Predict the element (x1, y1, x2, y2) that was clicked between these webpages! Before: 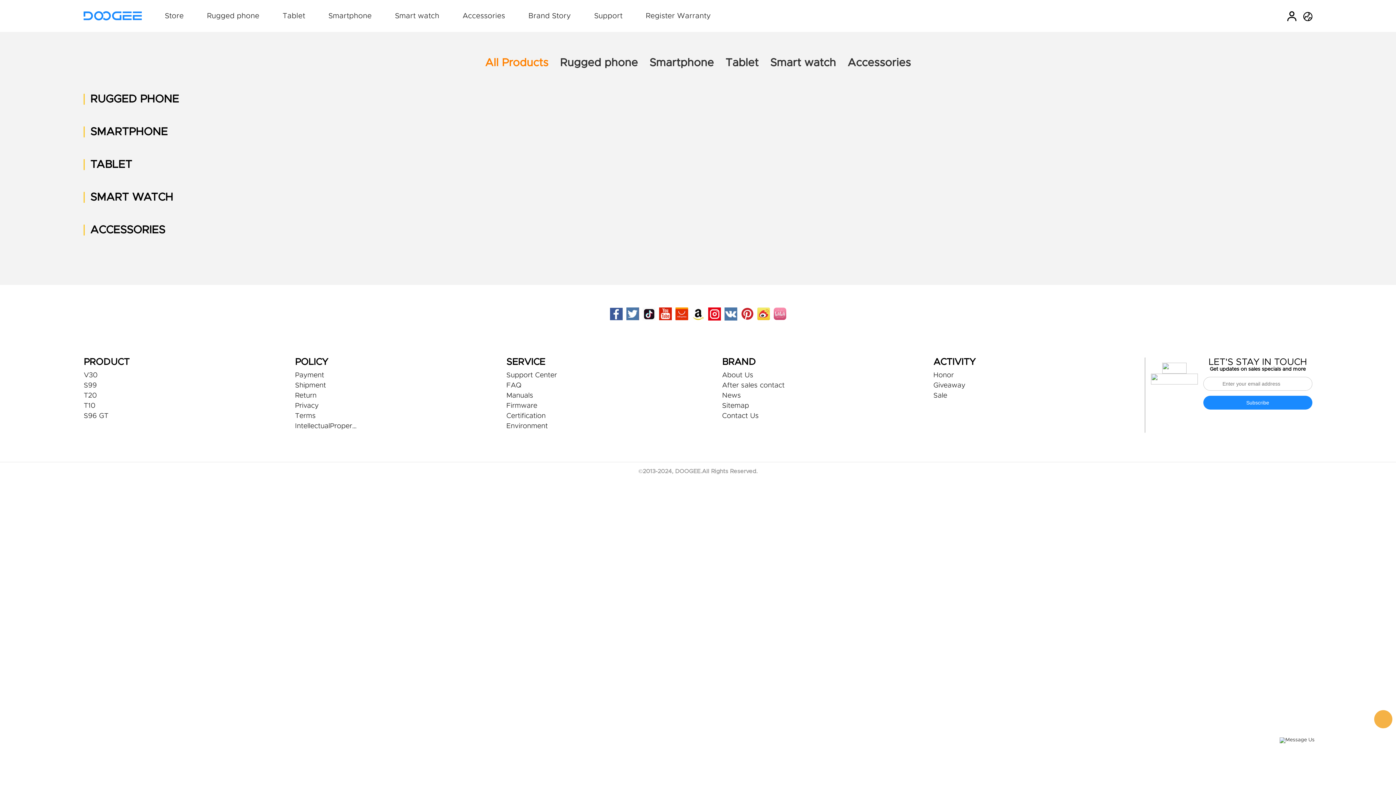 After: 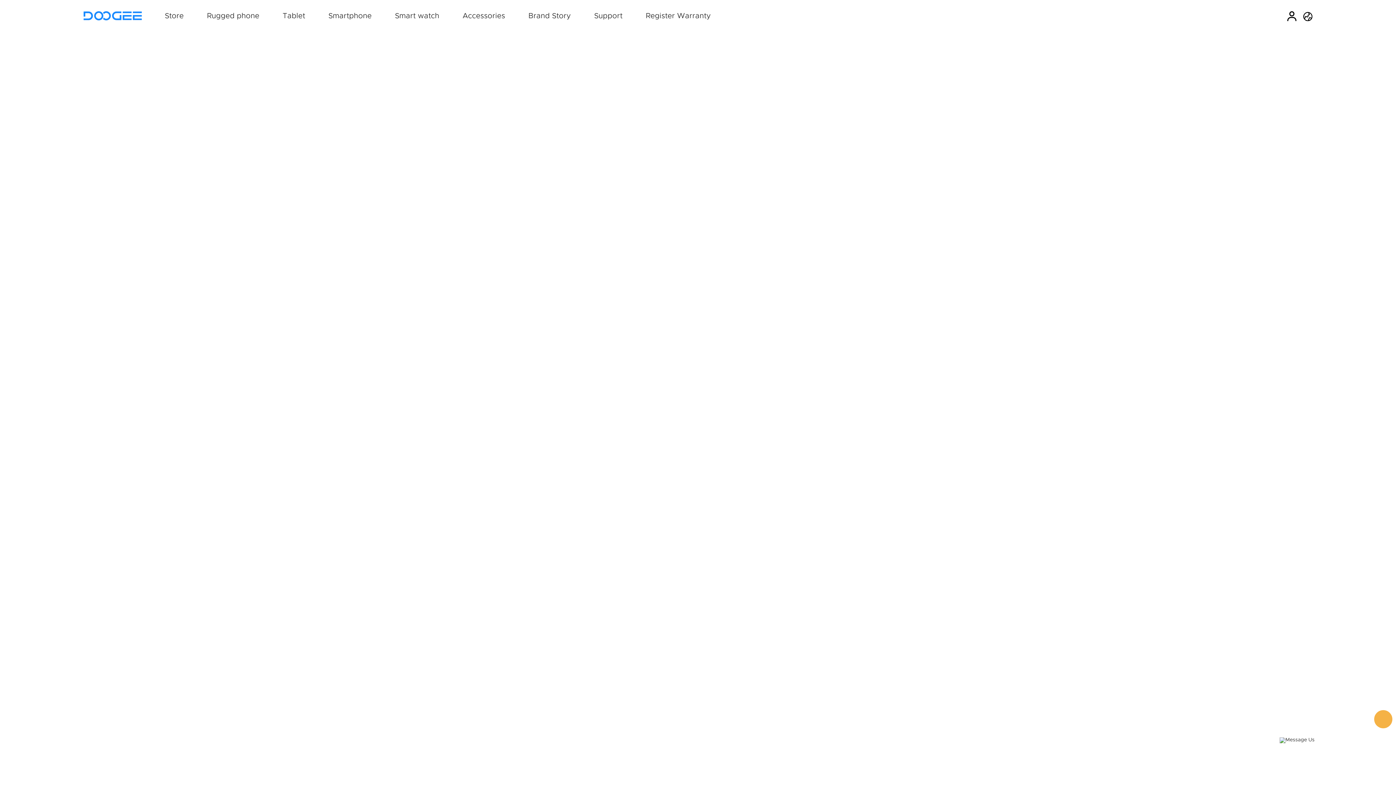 Action: label: Honor bbox: (933, 372, 997, 378)